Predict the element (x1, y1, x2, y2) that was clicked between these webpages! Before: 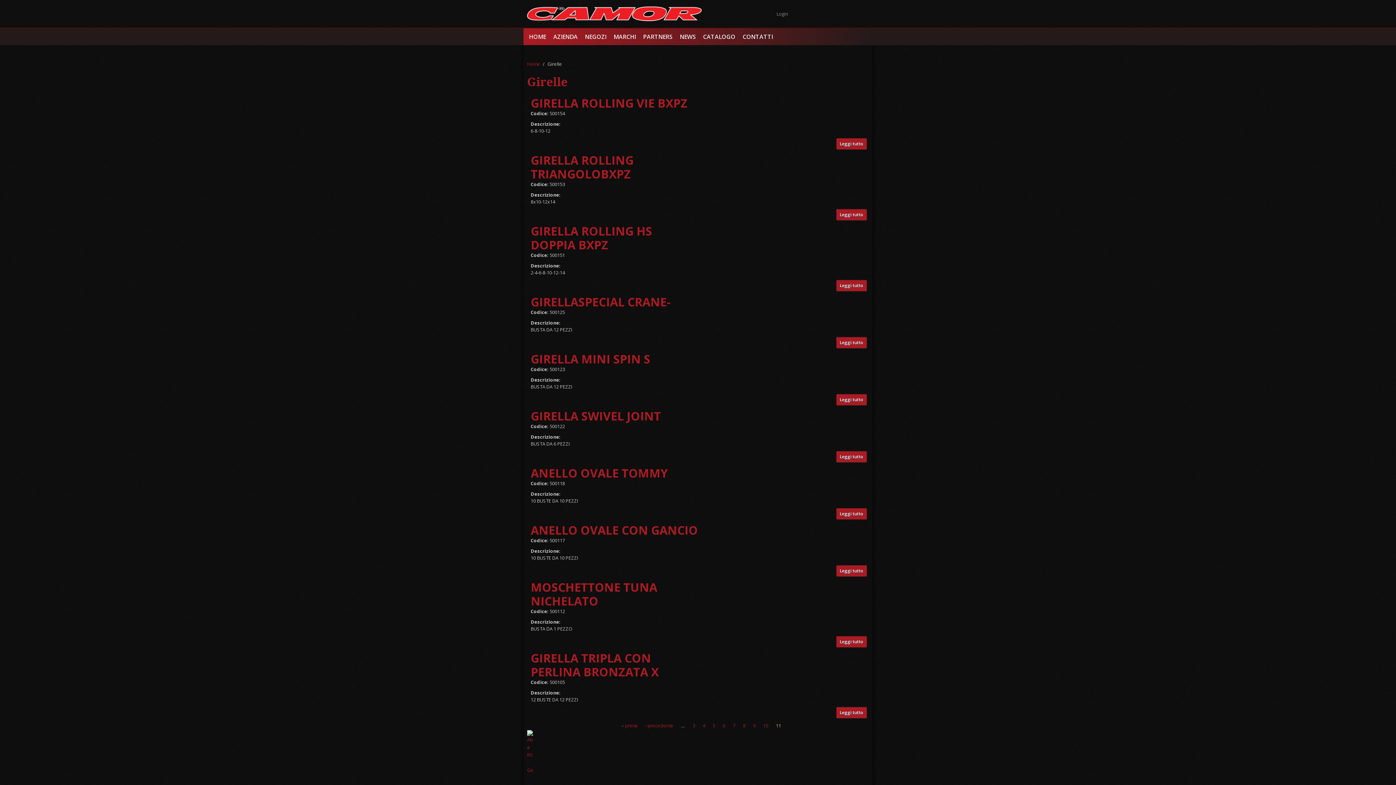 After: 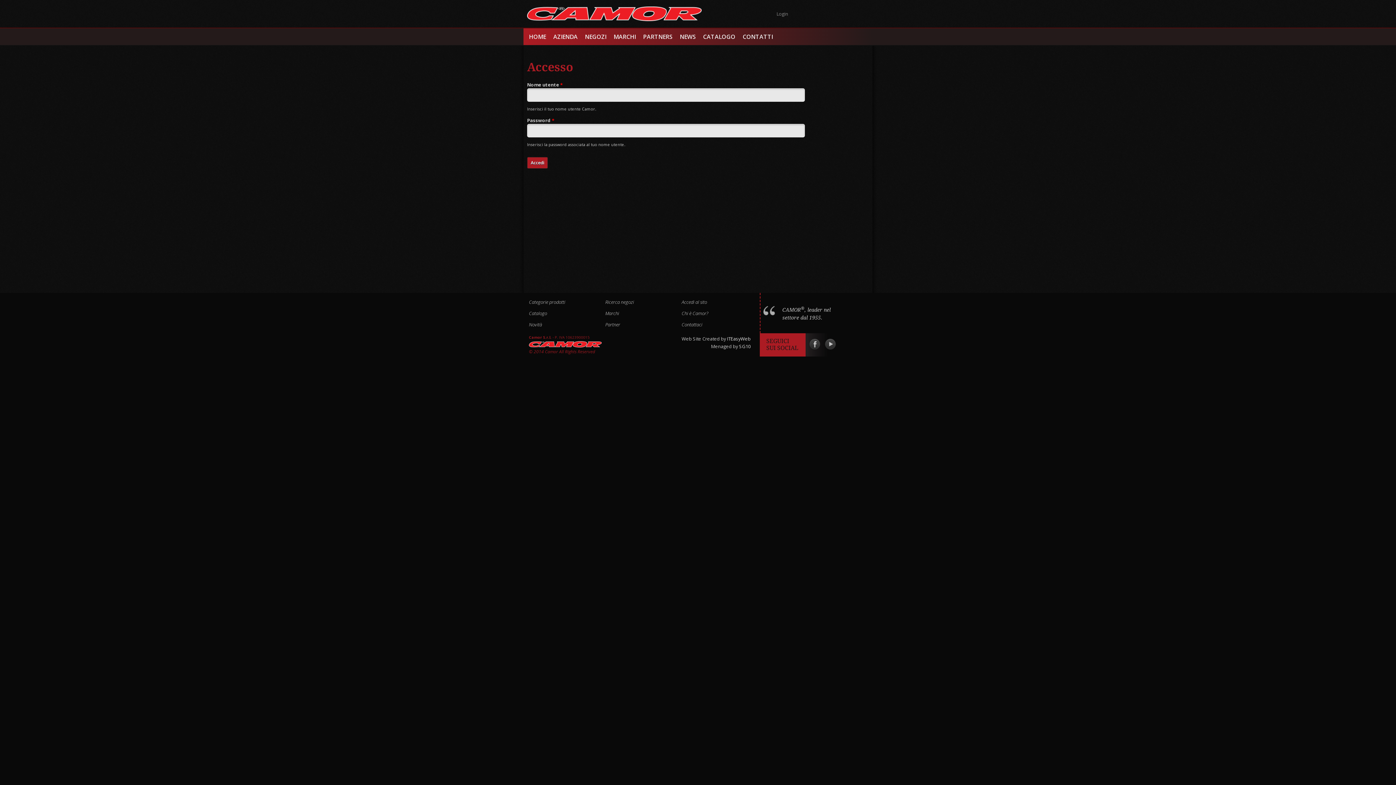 Action: label: Login bbox: (776, 10, 788, 17)